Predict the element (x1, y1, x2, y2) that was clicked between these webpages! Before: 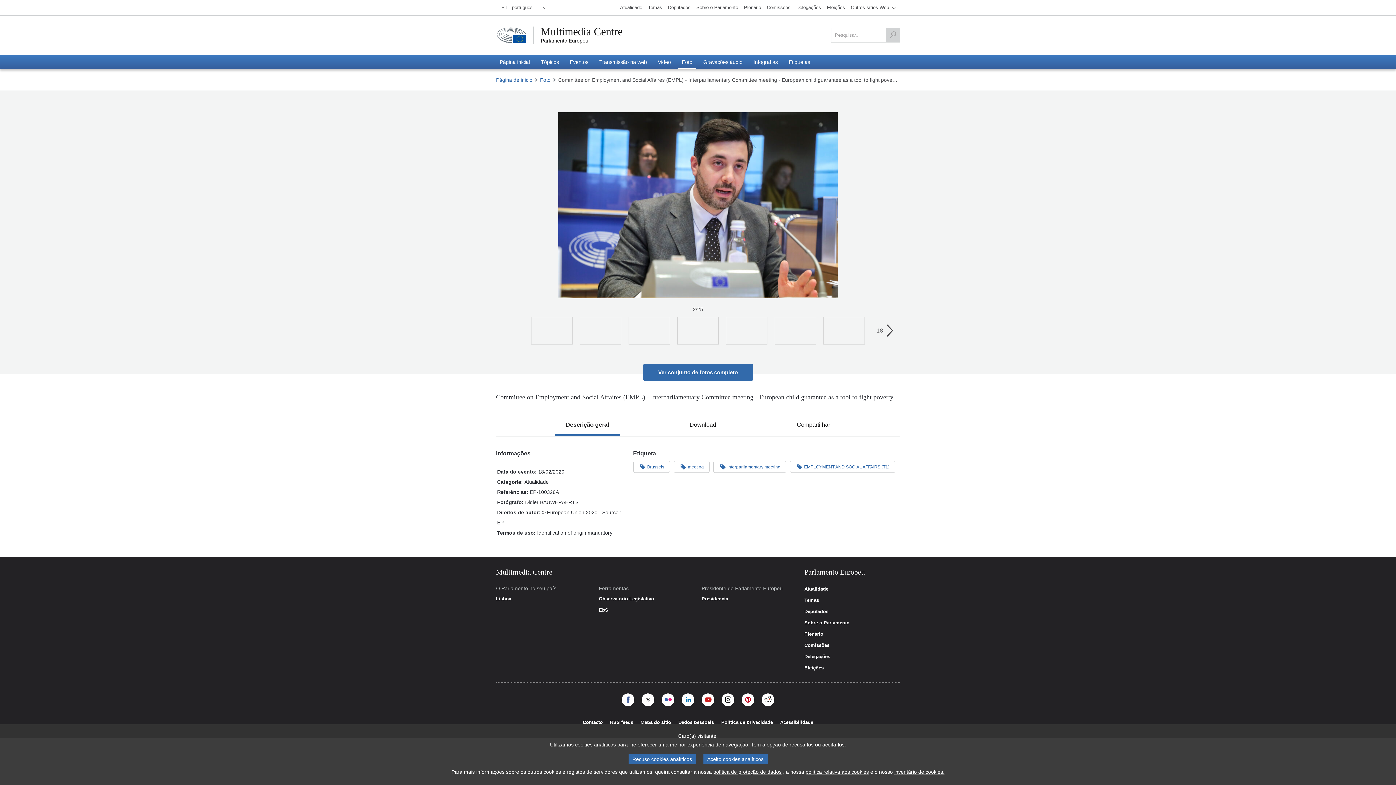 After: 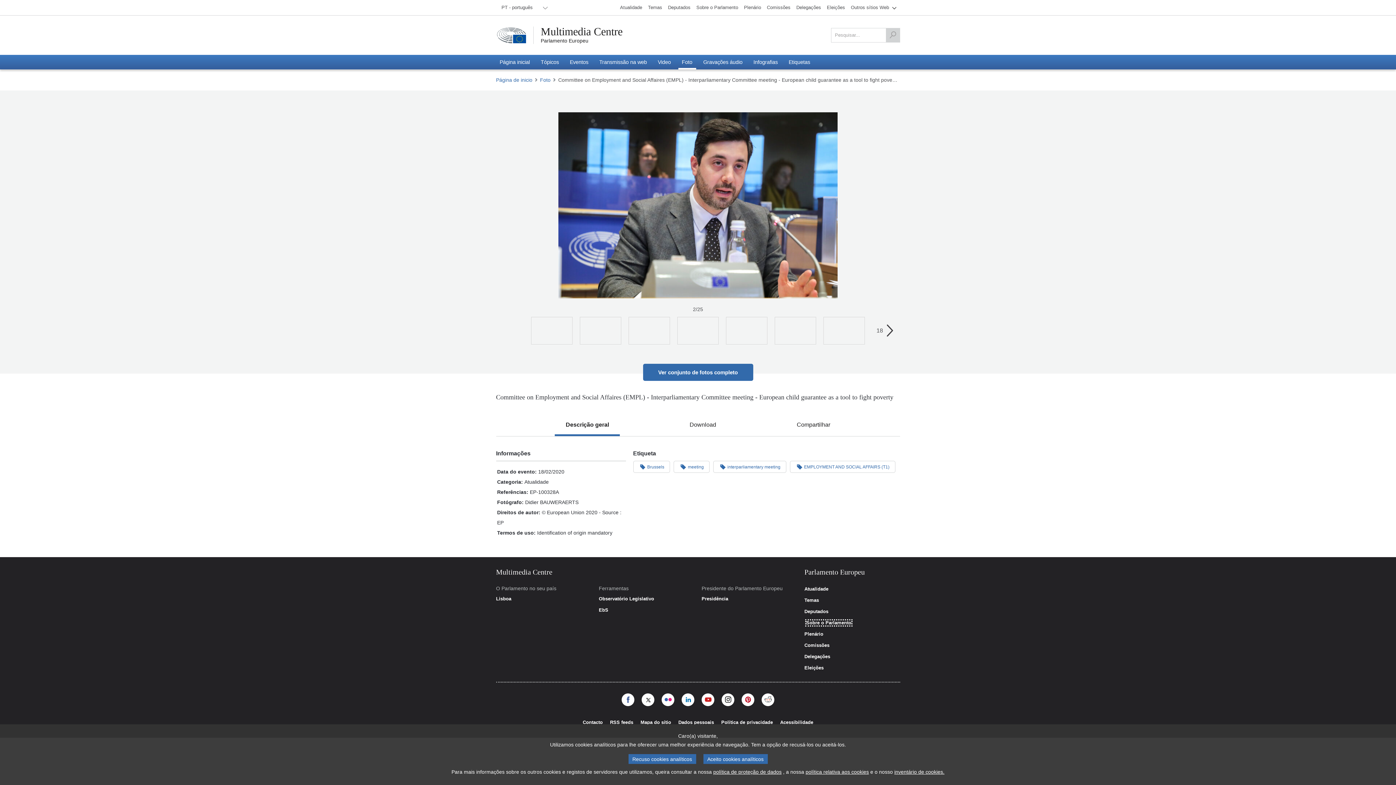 Action: bbox: (804, 620, 849, 625) label: Sobre o Parlamento